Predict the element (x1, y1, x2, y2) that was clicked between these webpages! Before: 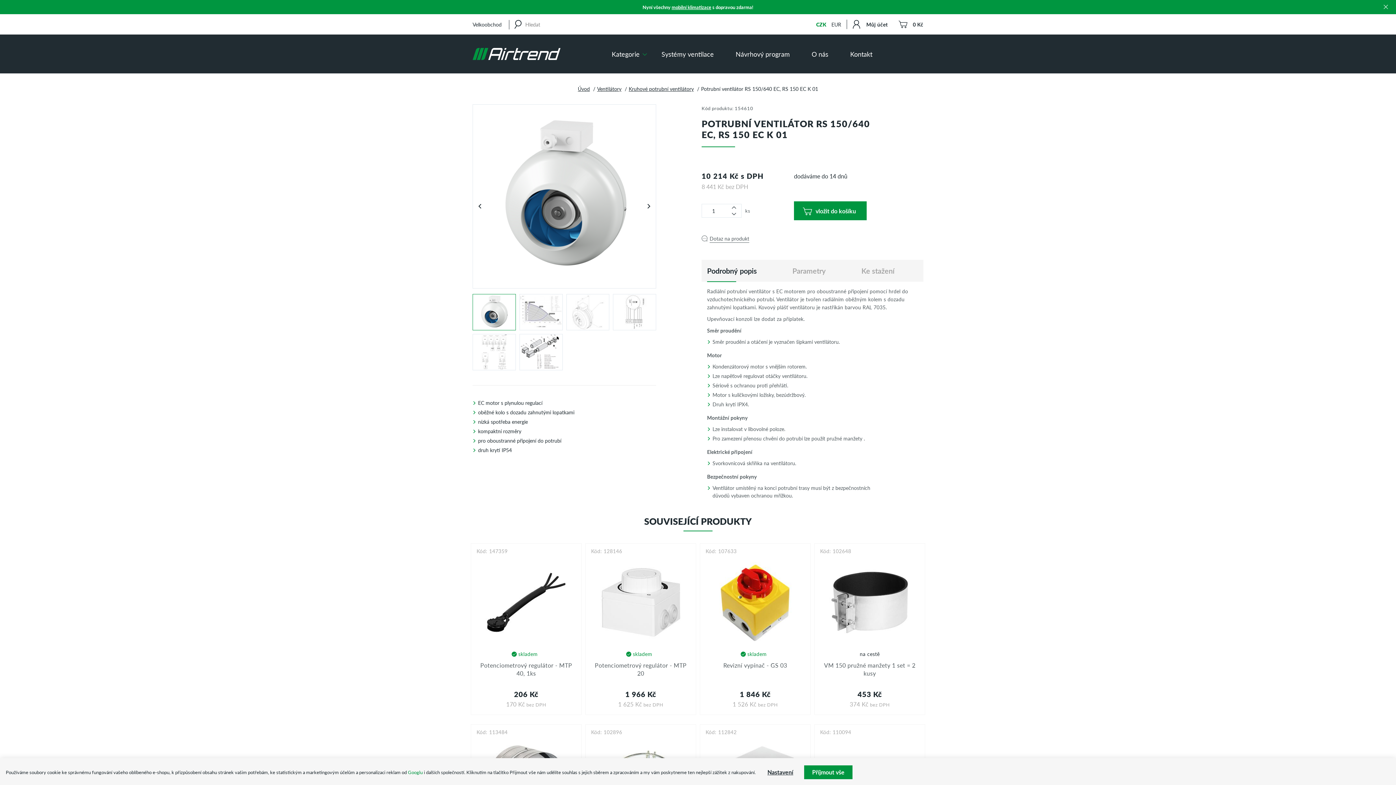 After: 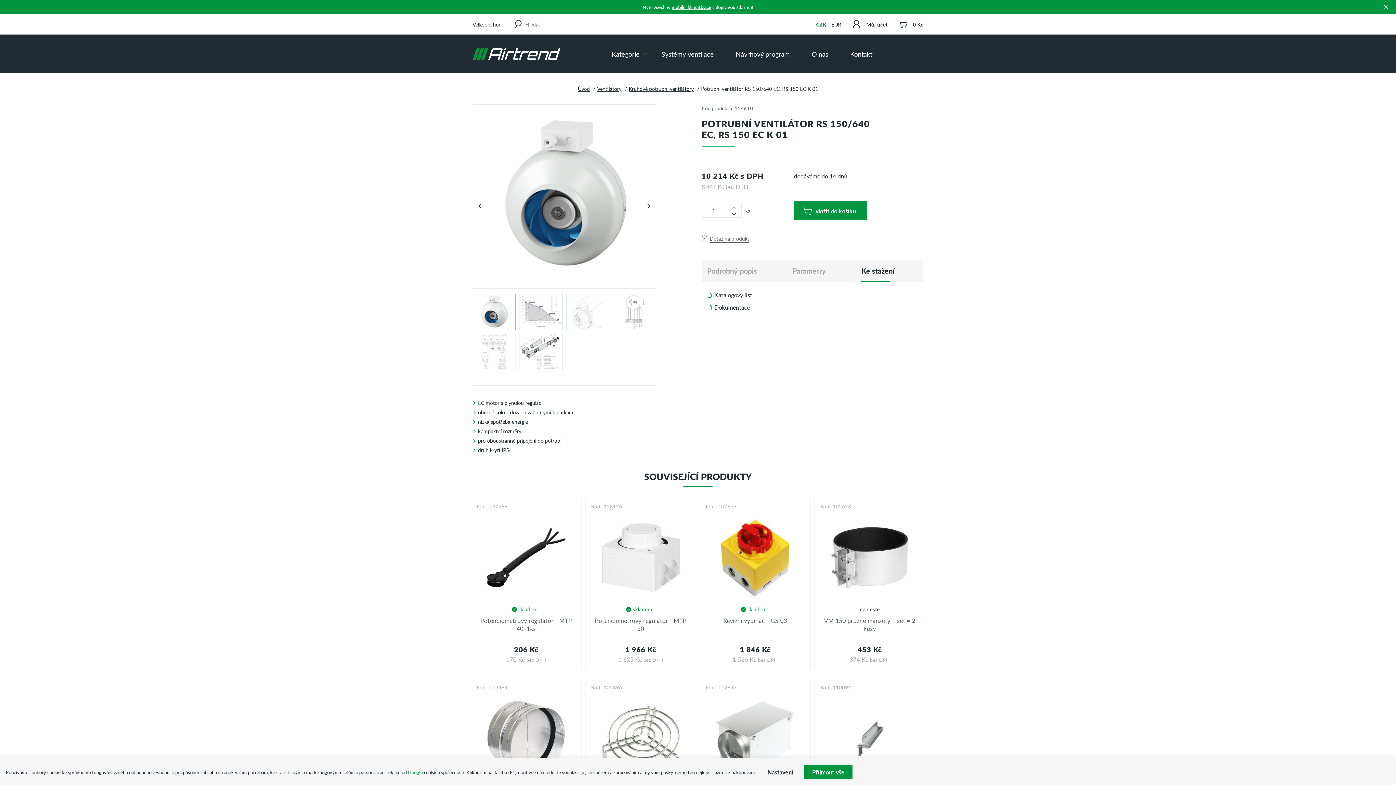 Action: bbox: (861, 265, 894, 276) label: Ke stažení